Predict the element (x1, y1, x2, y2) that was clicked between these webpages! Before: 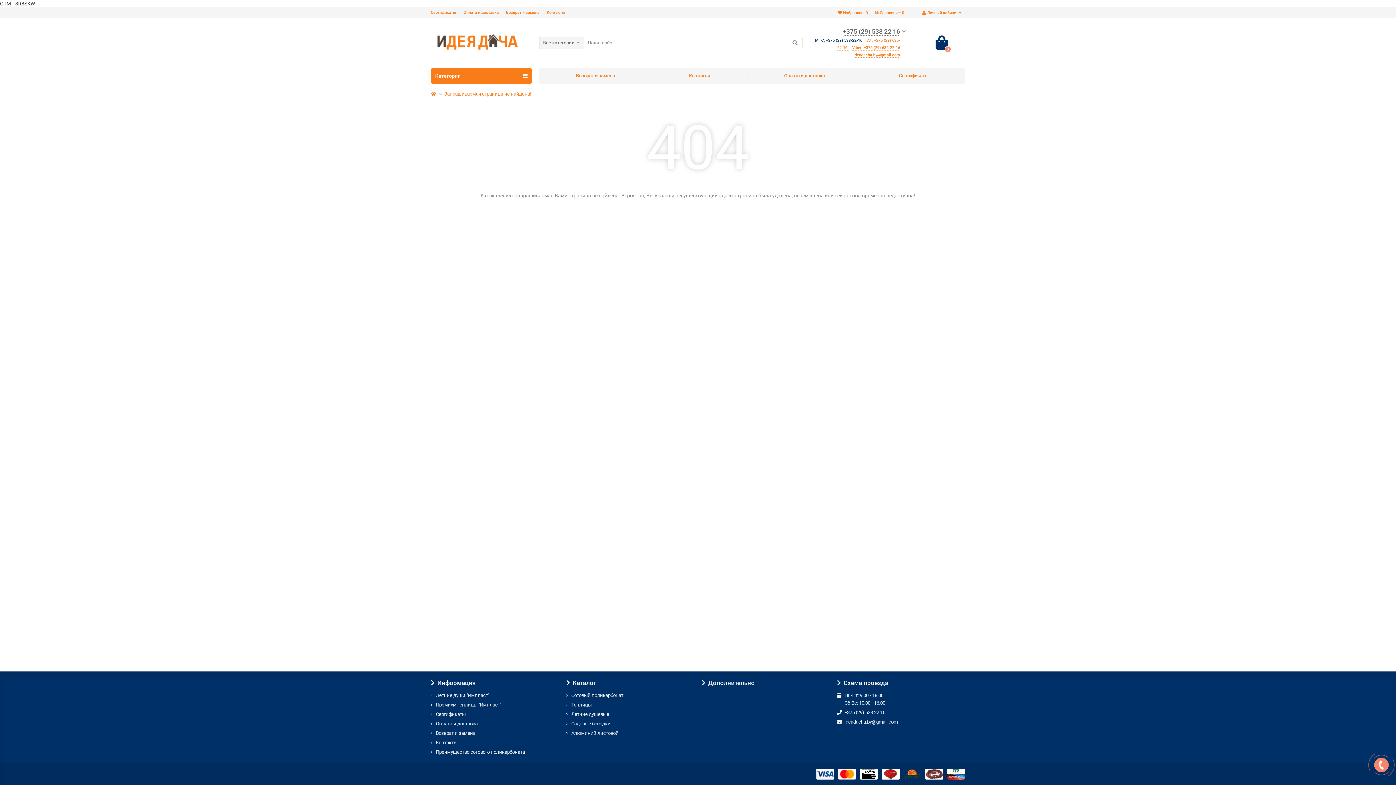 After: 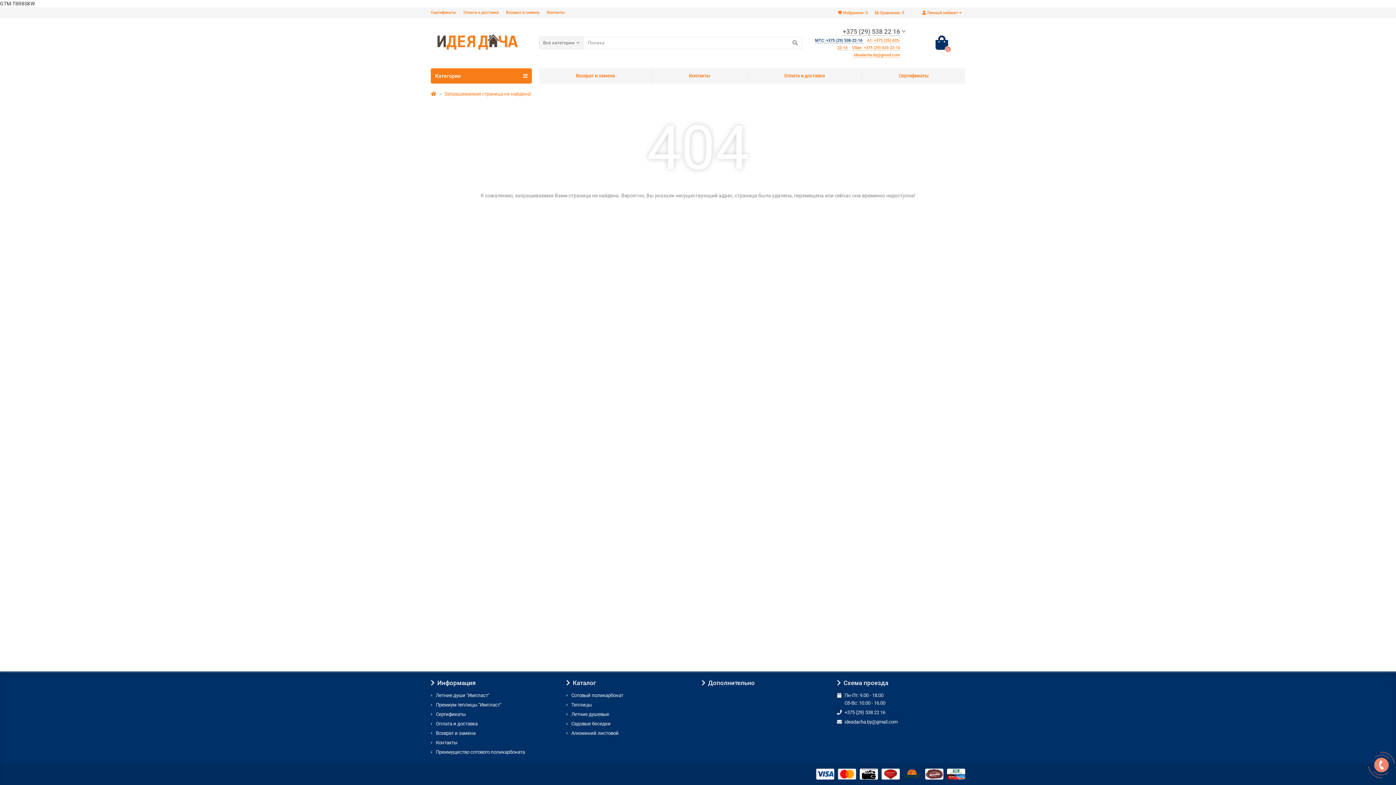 Action: bbox: (436, 692, 489, 699) label: Летние души "Импласт"